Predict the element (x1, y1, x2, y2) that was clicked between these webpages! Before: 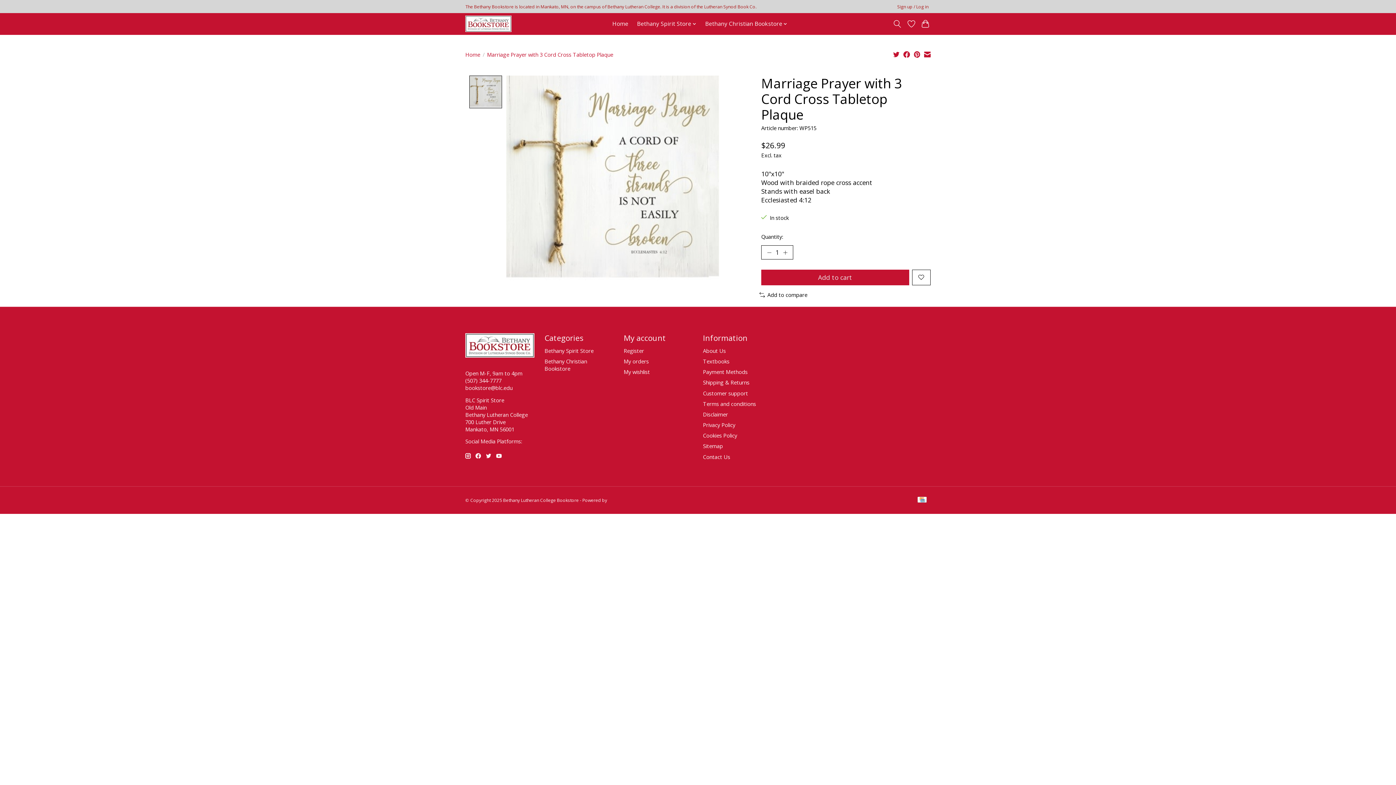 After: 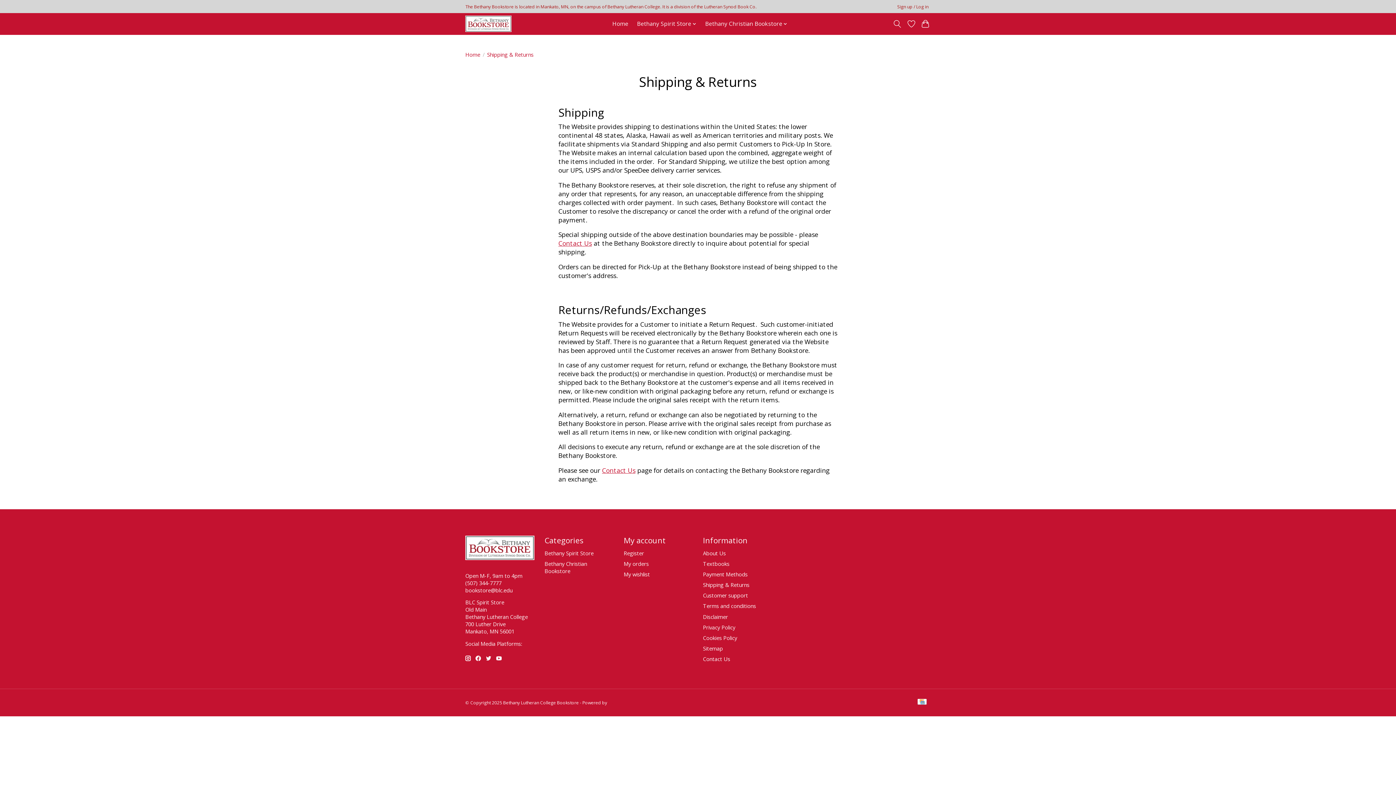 Action: bbox: (703, 379, 749, 386) label: Shipping & Returns